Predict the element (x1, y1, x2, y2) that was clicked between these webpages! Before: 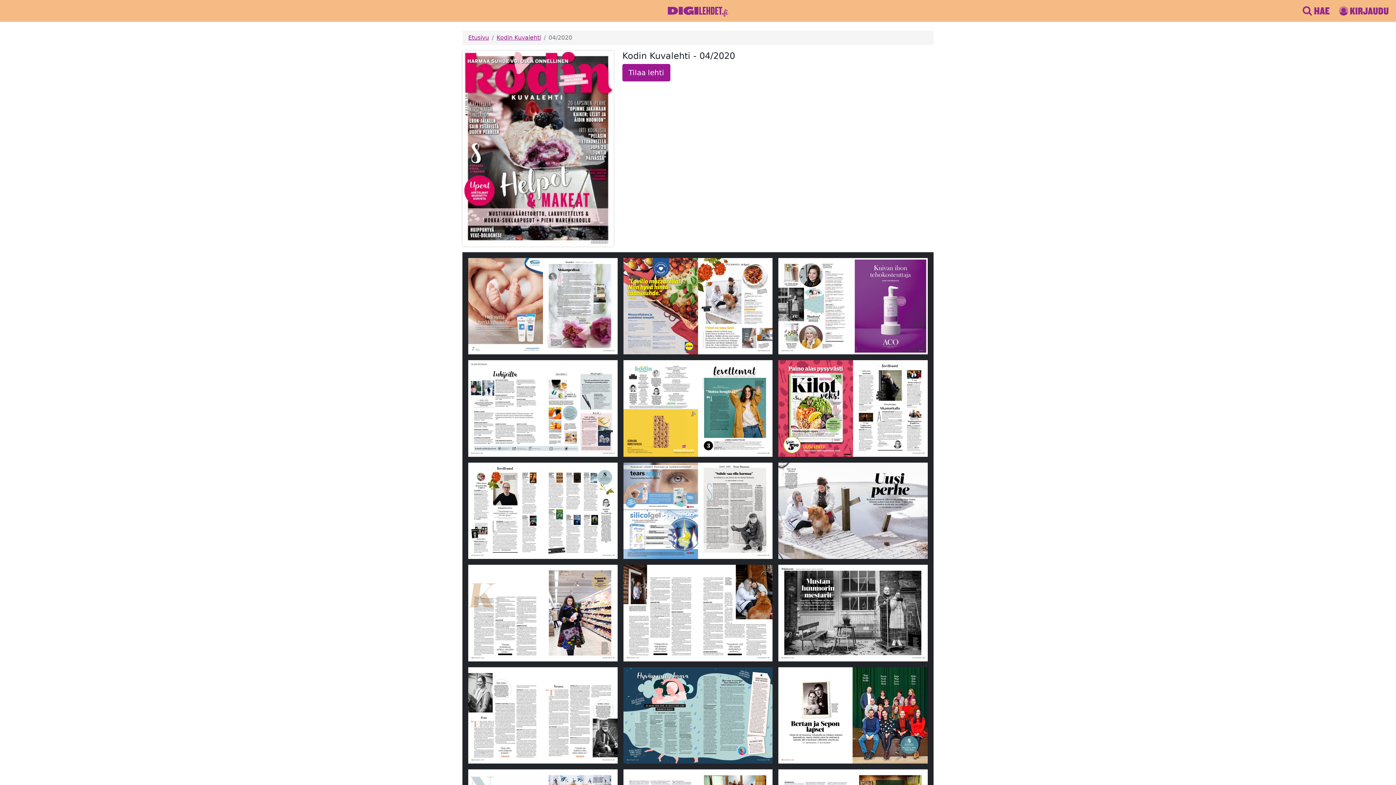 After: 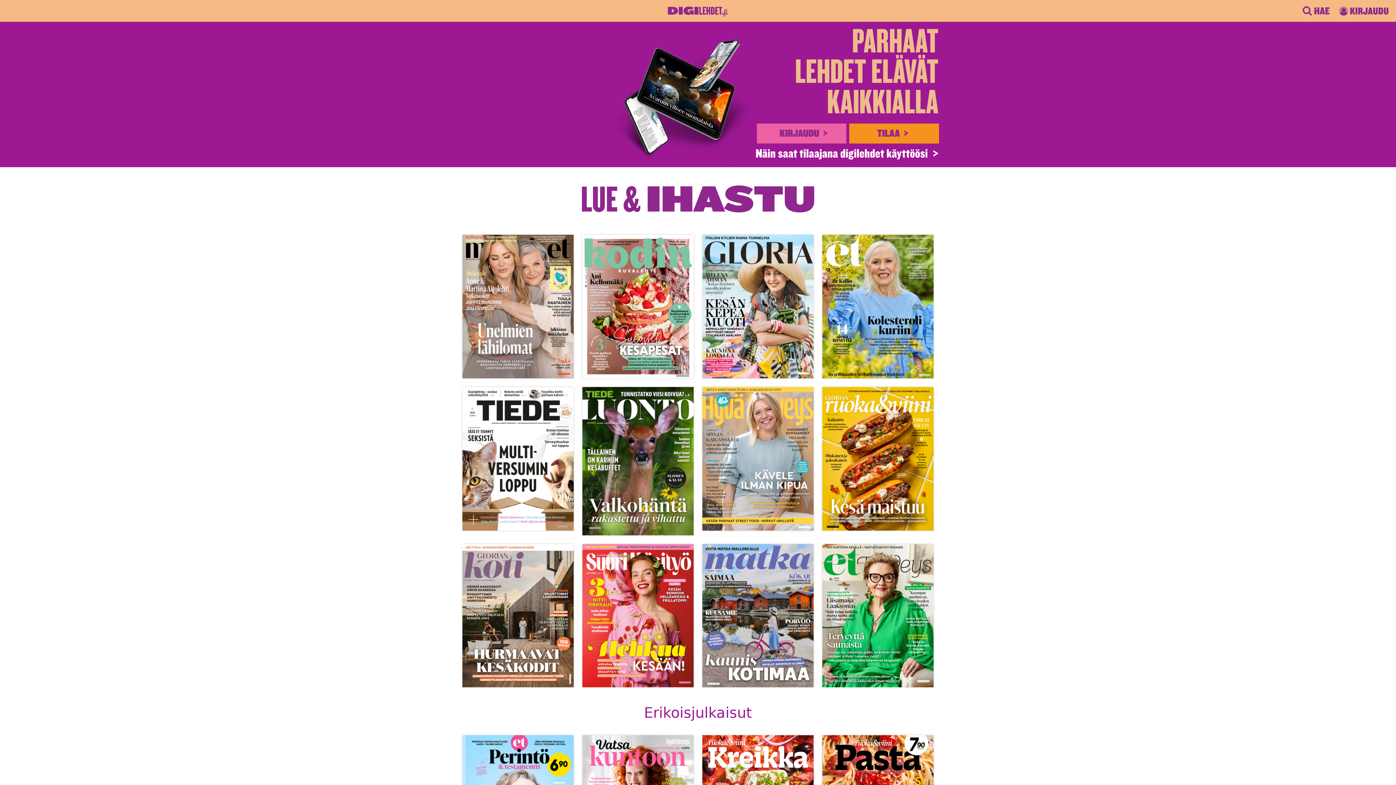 Action: label: Etusivu bbox: (468, 34, 489, 41)